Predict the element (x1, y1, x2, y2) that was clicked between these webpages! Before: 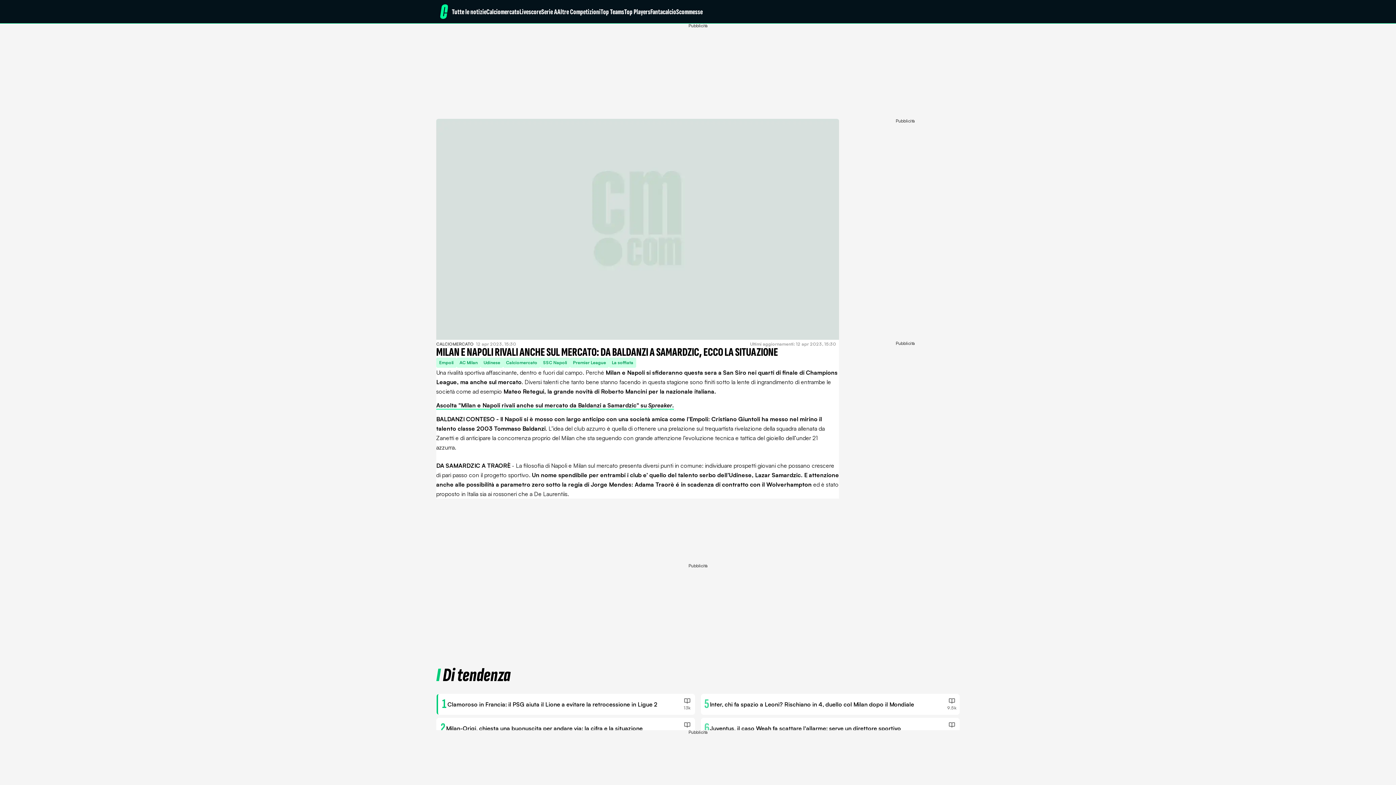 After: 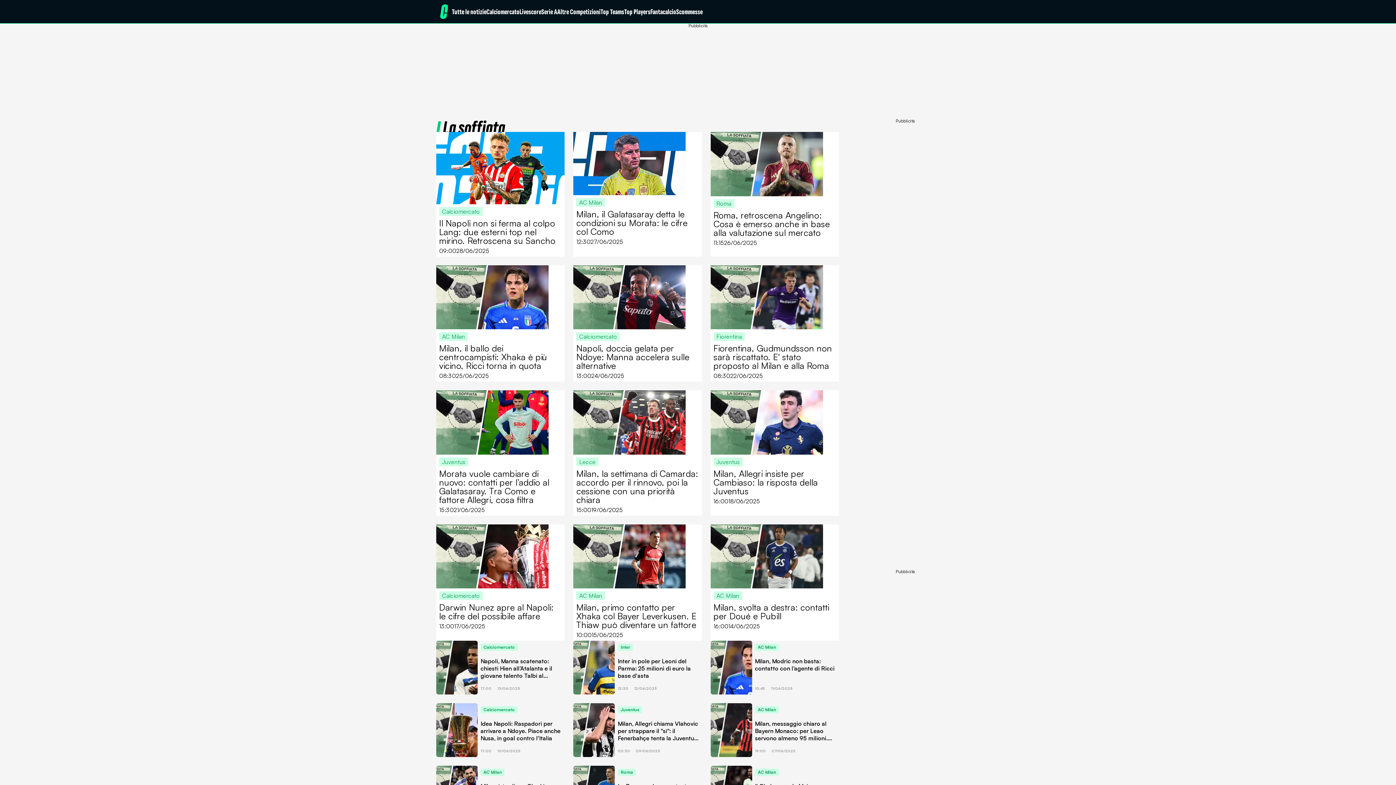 Action: label: La soffiata bbox: (609, 357, 636, 367)